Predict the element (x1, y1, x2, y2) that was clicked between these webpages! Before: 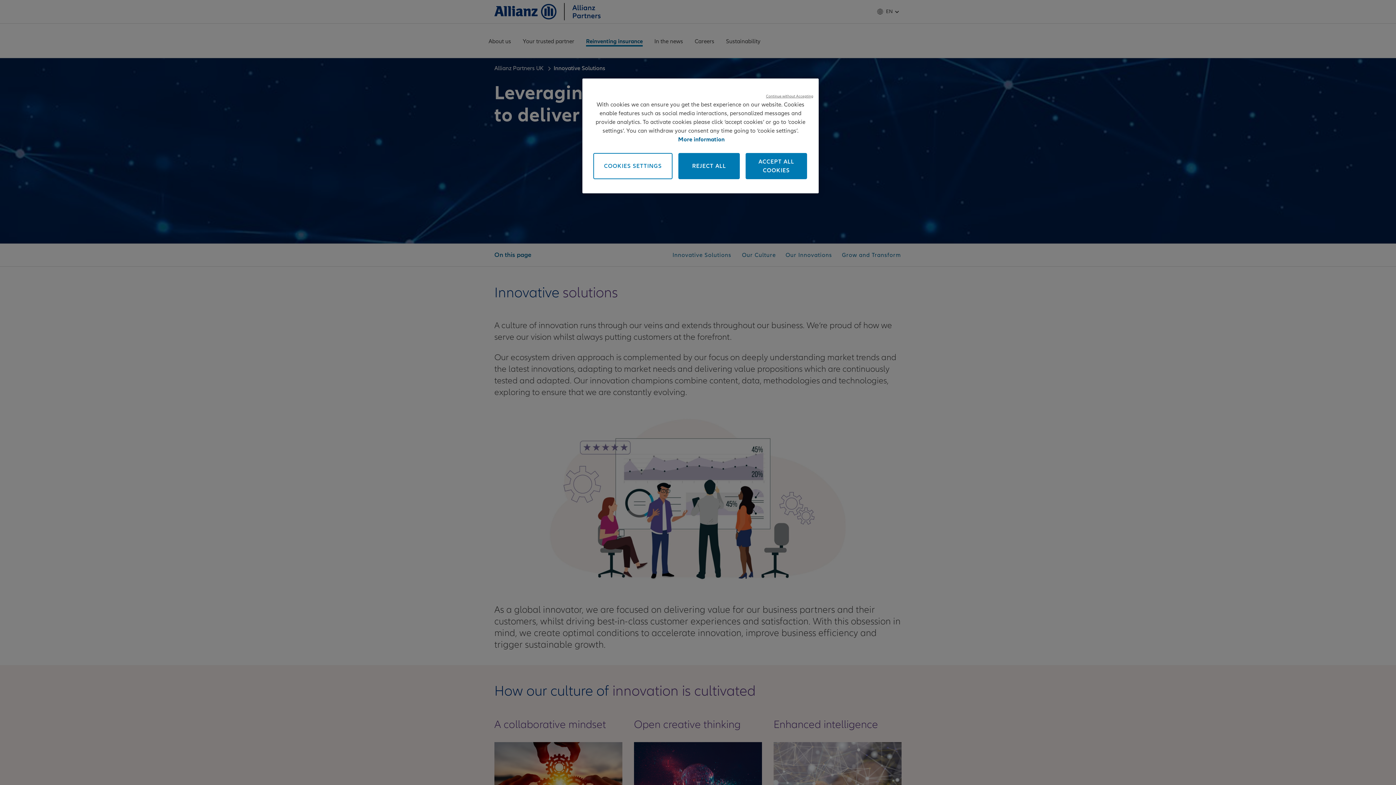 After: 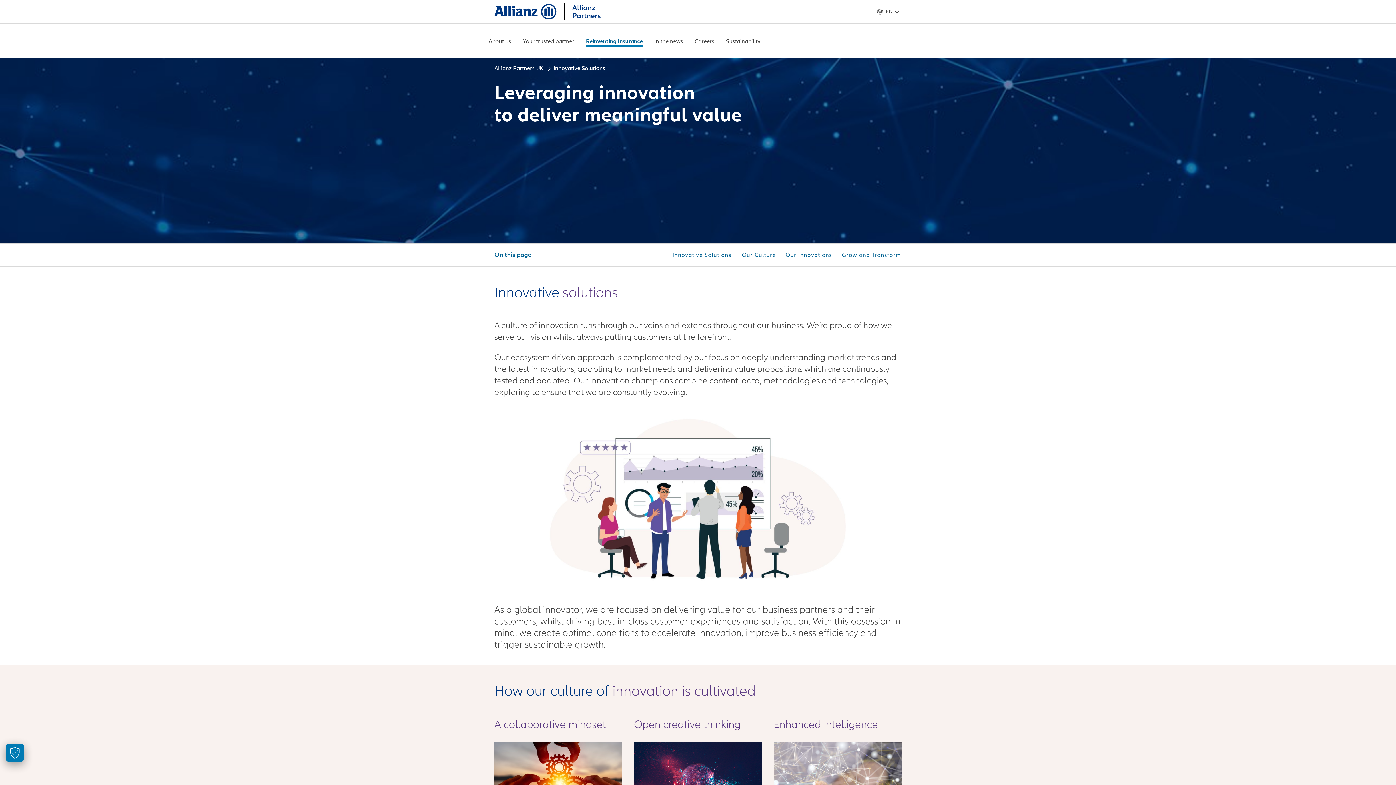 Action: bbox: (766, 93, 813, 98) label: Continue without Accepting